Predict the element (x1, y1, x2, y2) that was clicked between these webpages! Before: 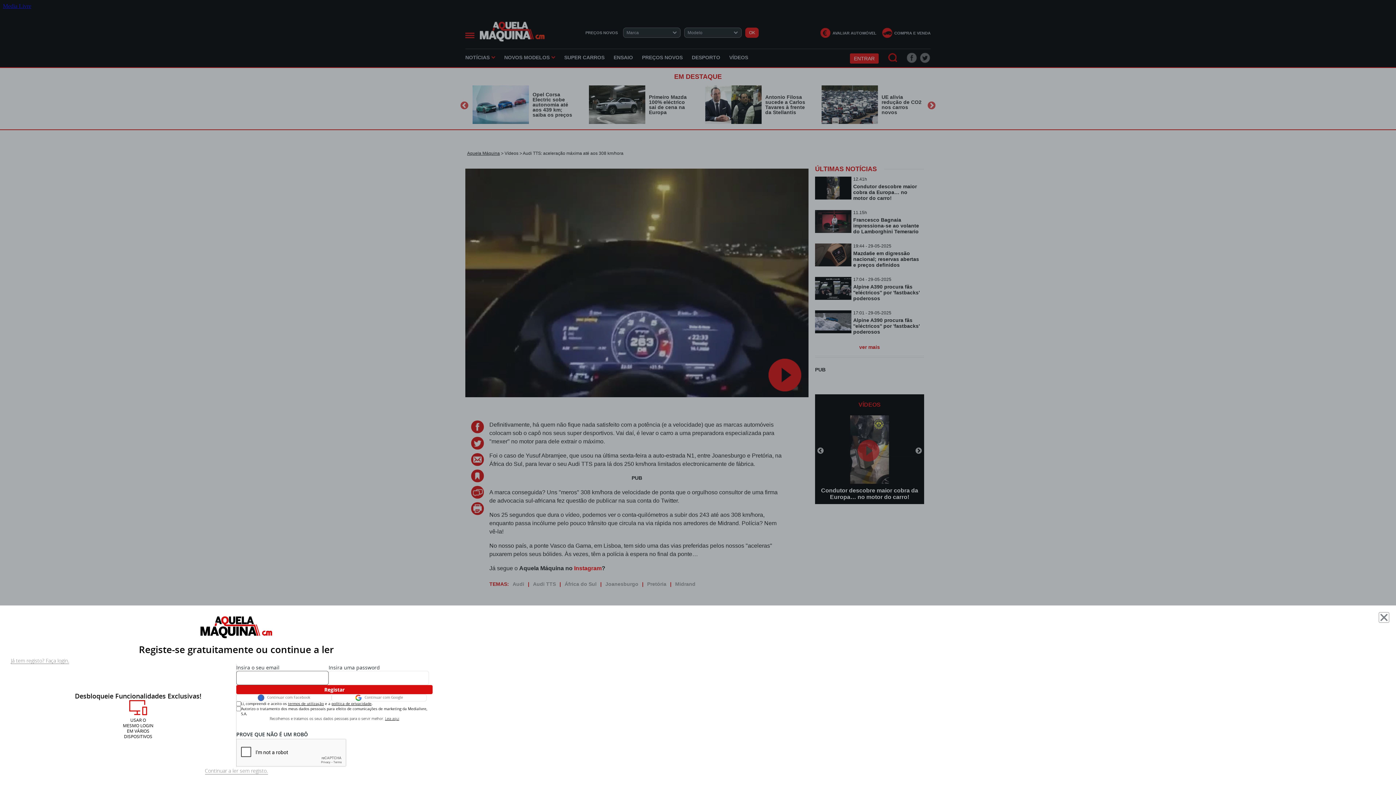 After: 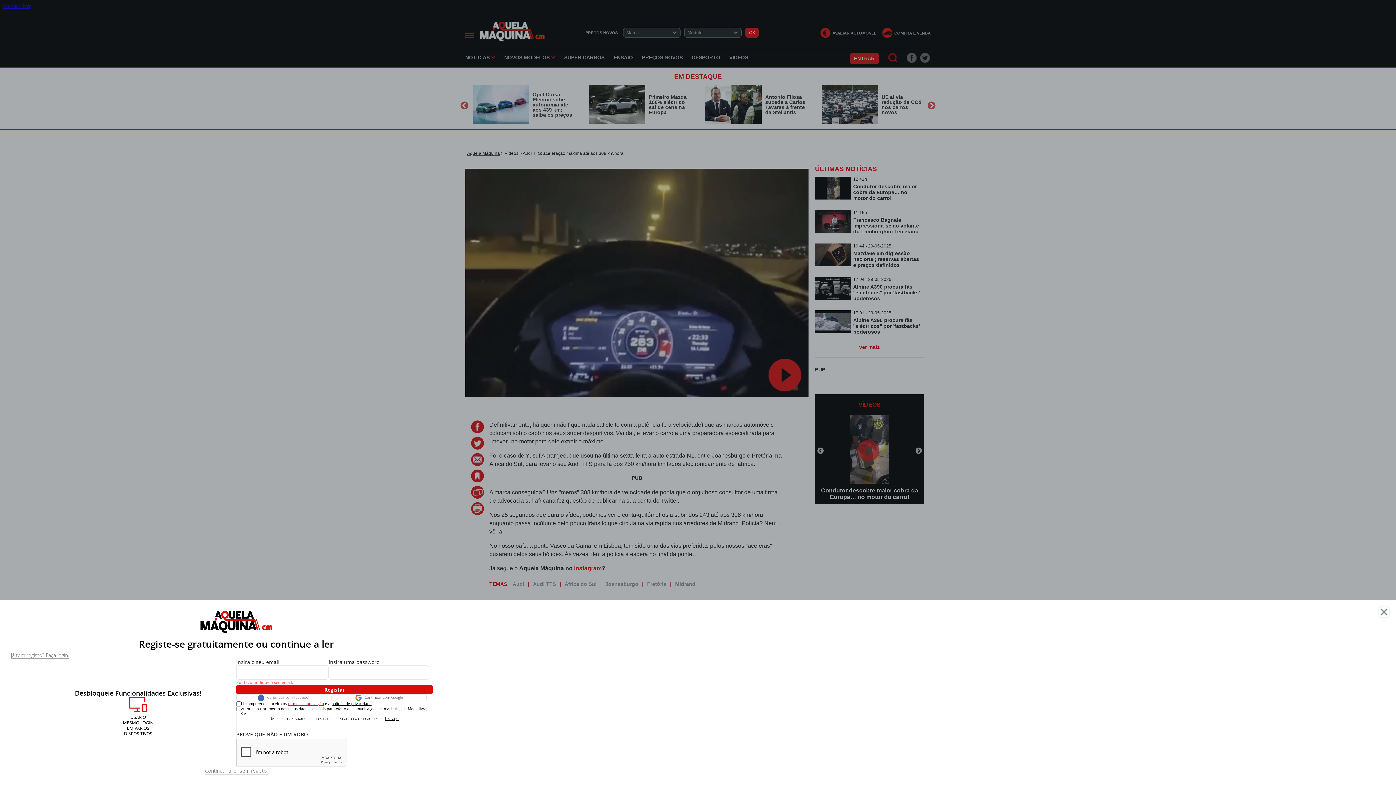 Action: bbox: (288, 701, 324, 706) label: termos de utilização